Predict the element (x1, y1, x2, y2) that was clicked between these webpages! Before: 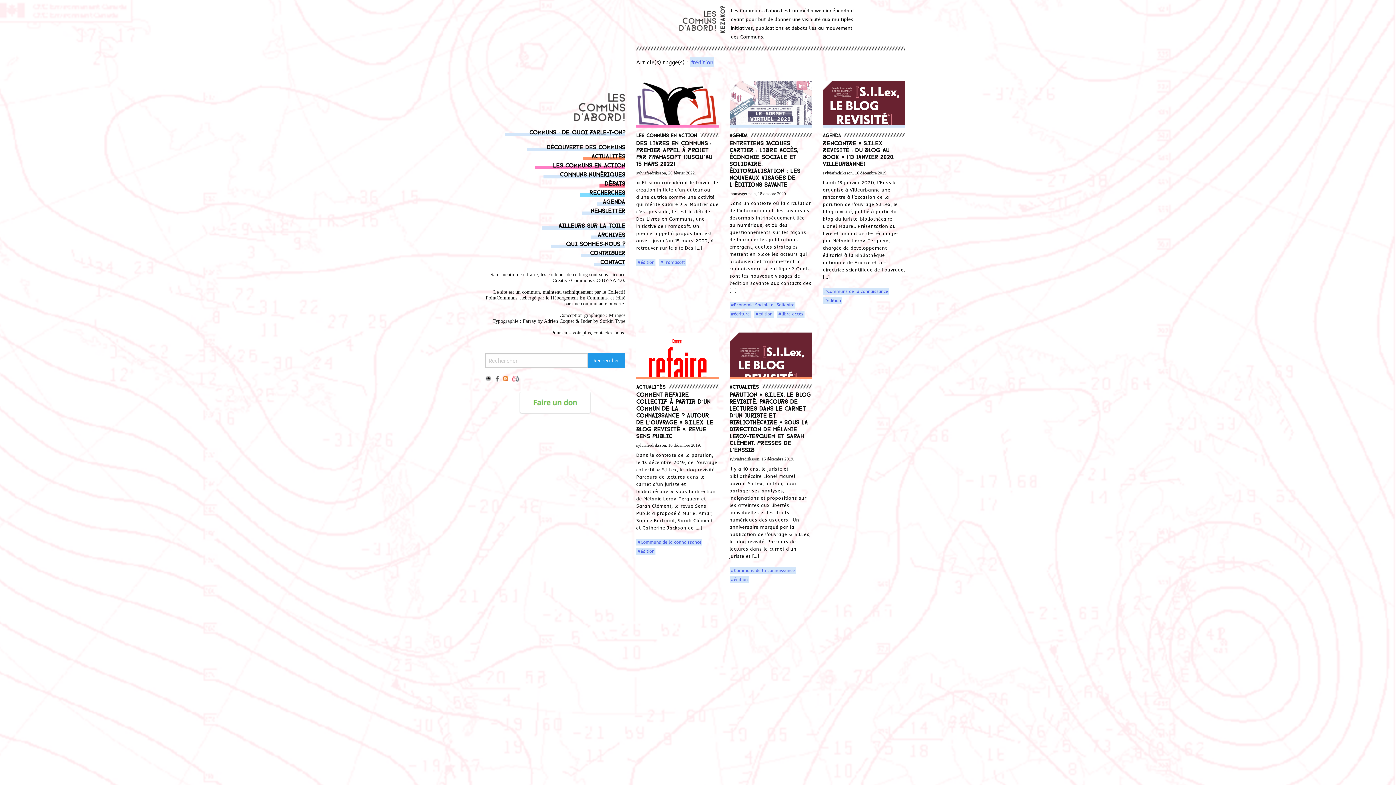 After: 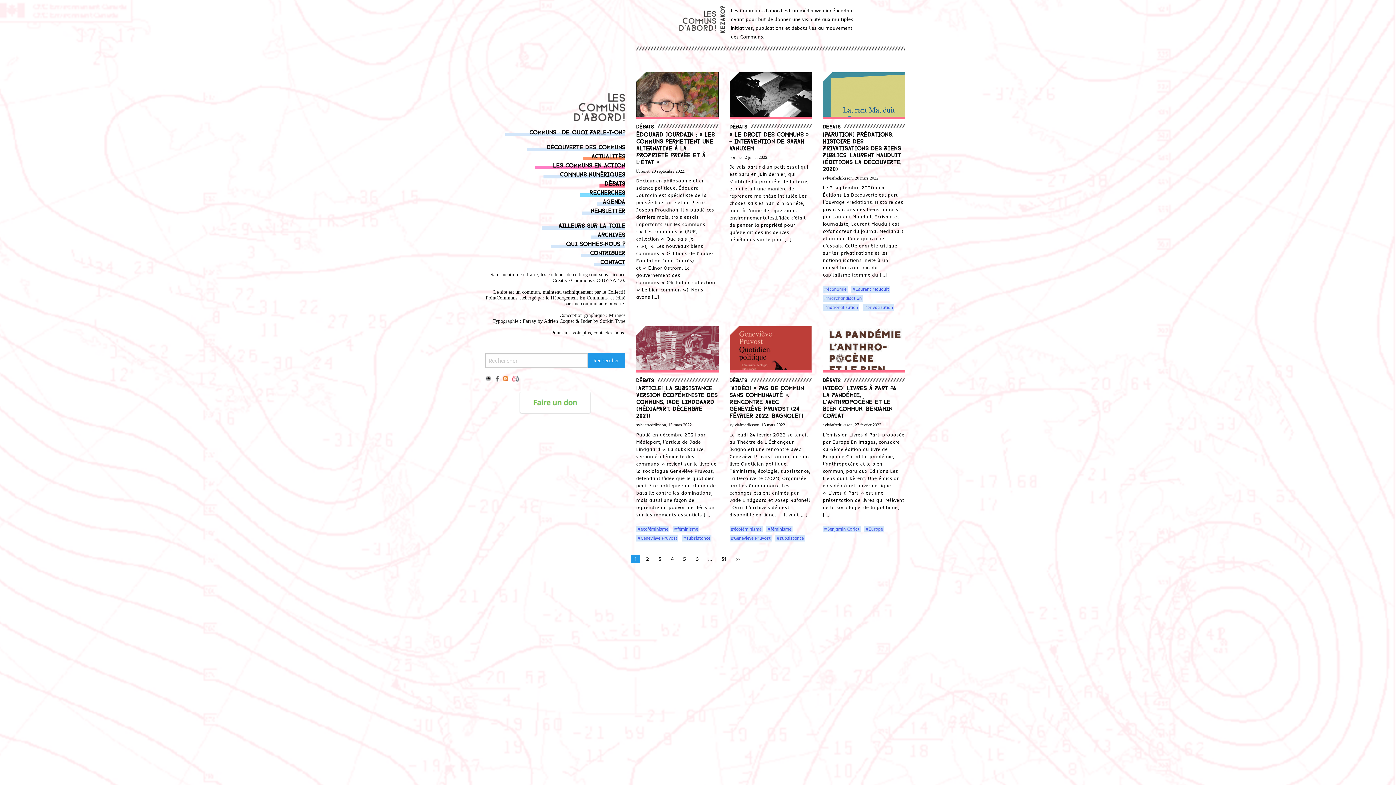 Action: label: Débats bbox: (604, 178, 625, 187)